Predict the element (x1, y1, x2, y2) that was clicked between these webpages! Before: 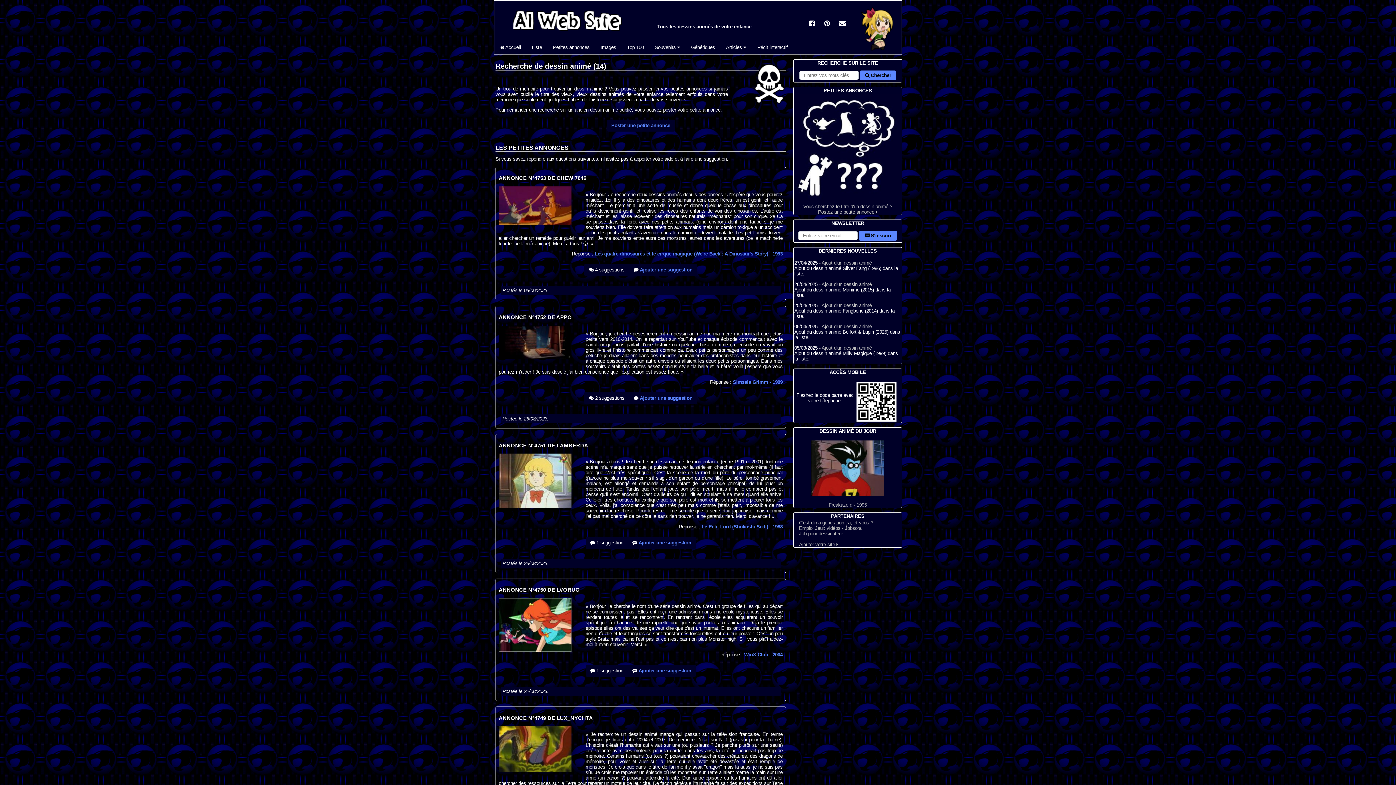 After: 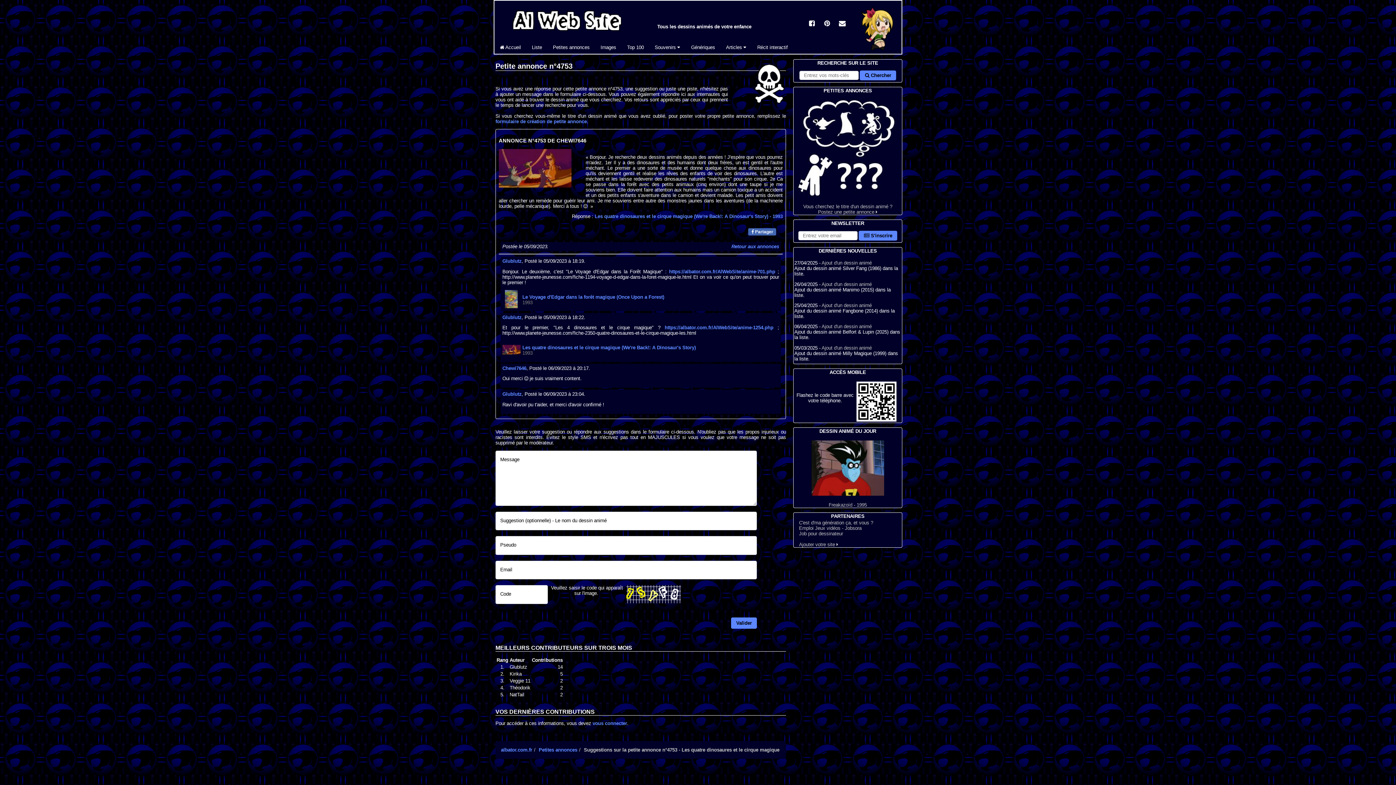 Action: bbox: (629, 264, 697, 276) label:  Ajouter une suggestion